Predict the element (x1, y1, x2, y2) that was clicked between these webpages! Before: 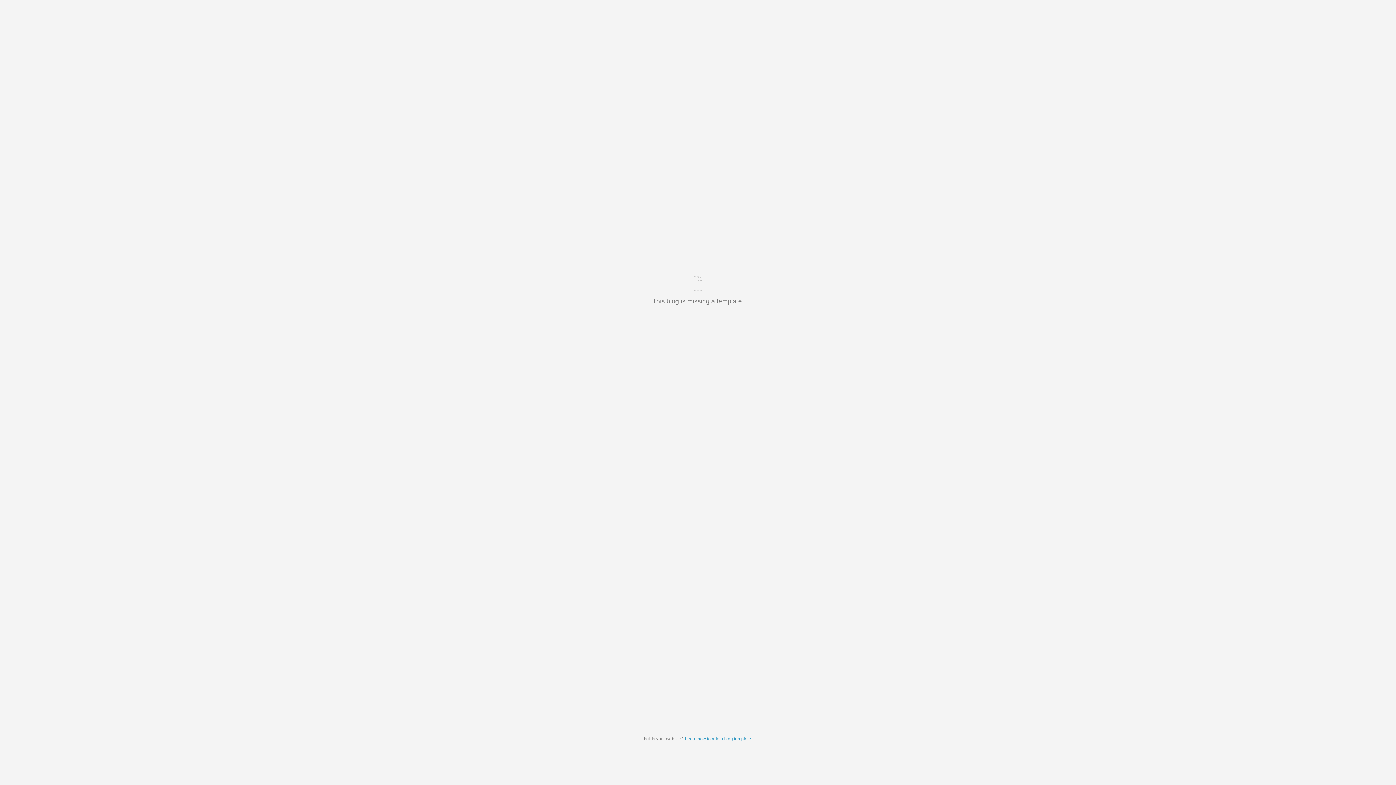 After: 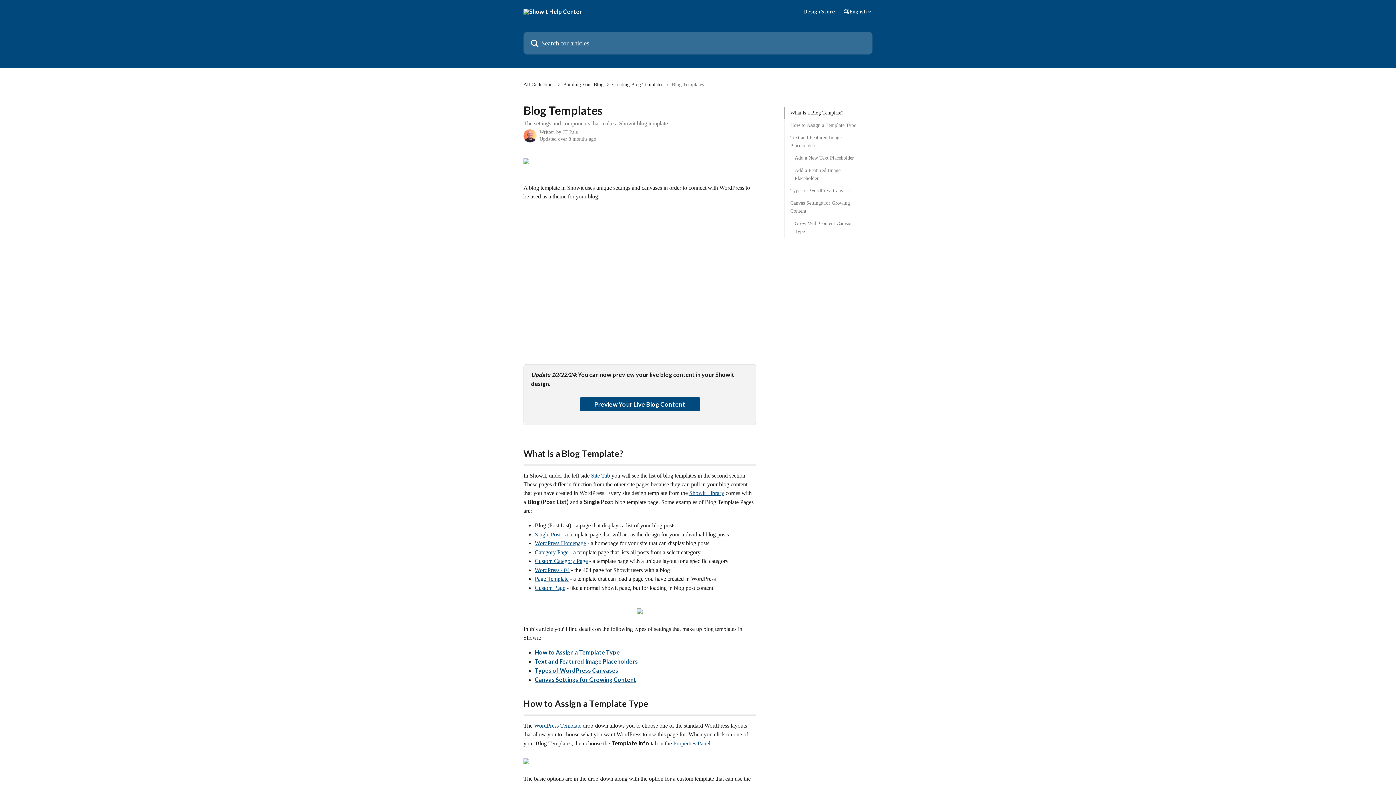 Action: label: Learn how to add a blog template bbox: (685, 736, 751, 741)